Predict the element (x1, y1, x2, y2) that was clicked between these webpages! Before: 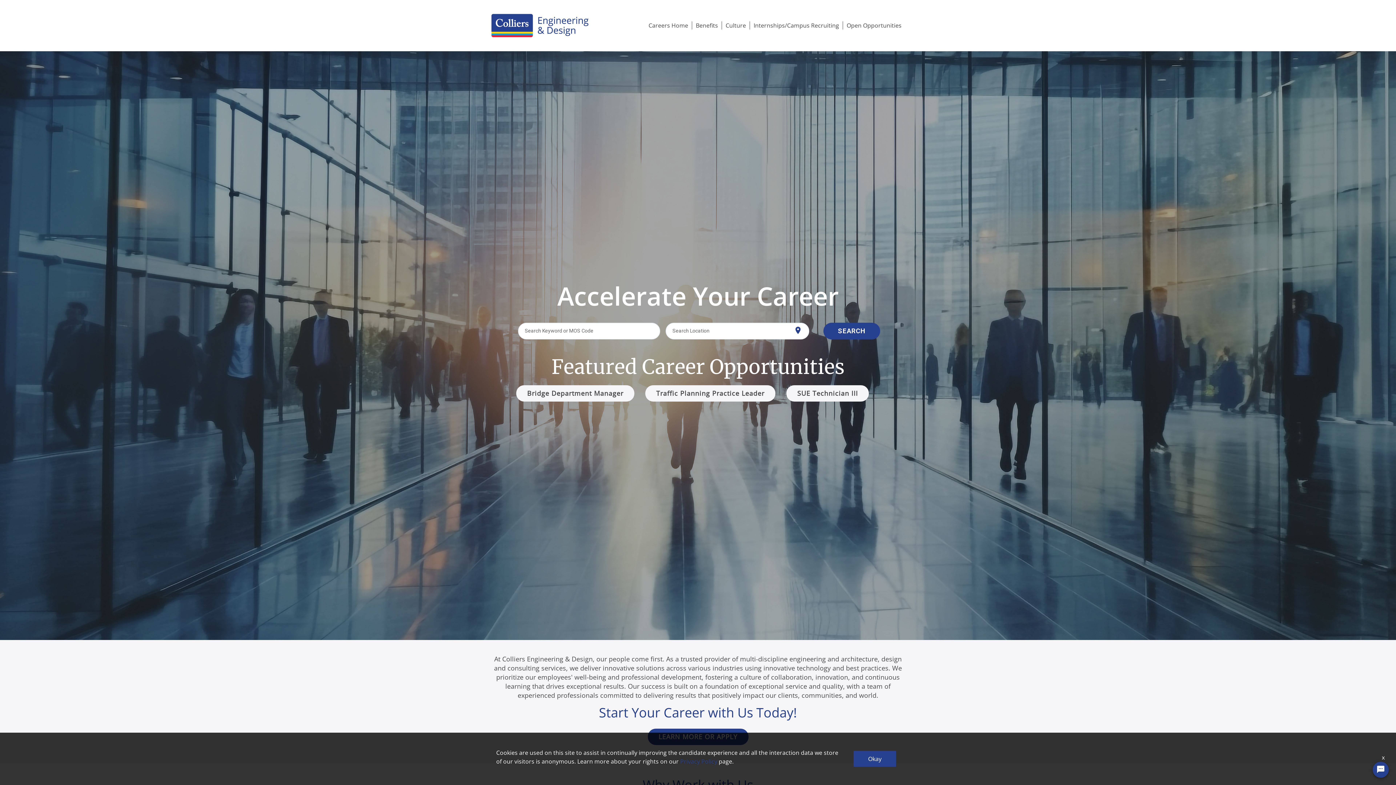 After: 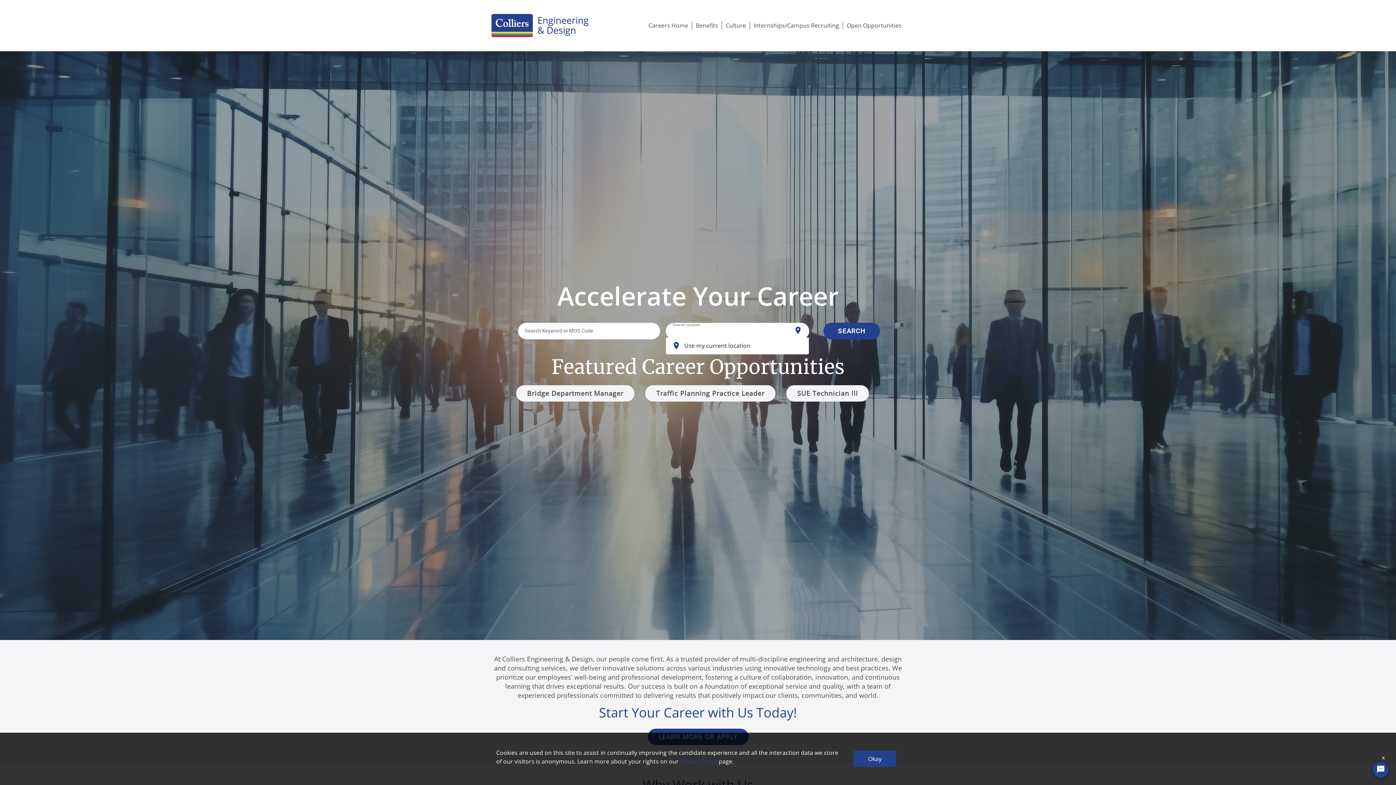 Action: label: Use my current location bbox: (793, 326, 802, 334)